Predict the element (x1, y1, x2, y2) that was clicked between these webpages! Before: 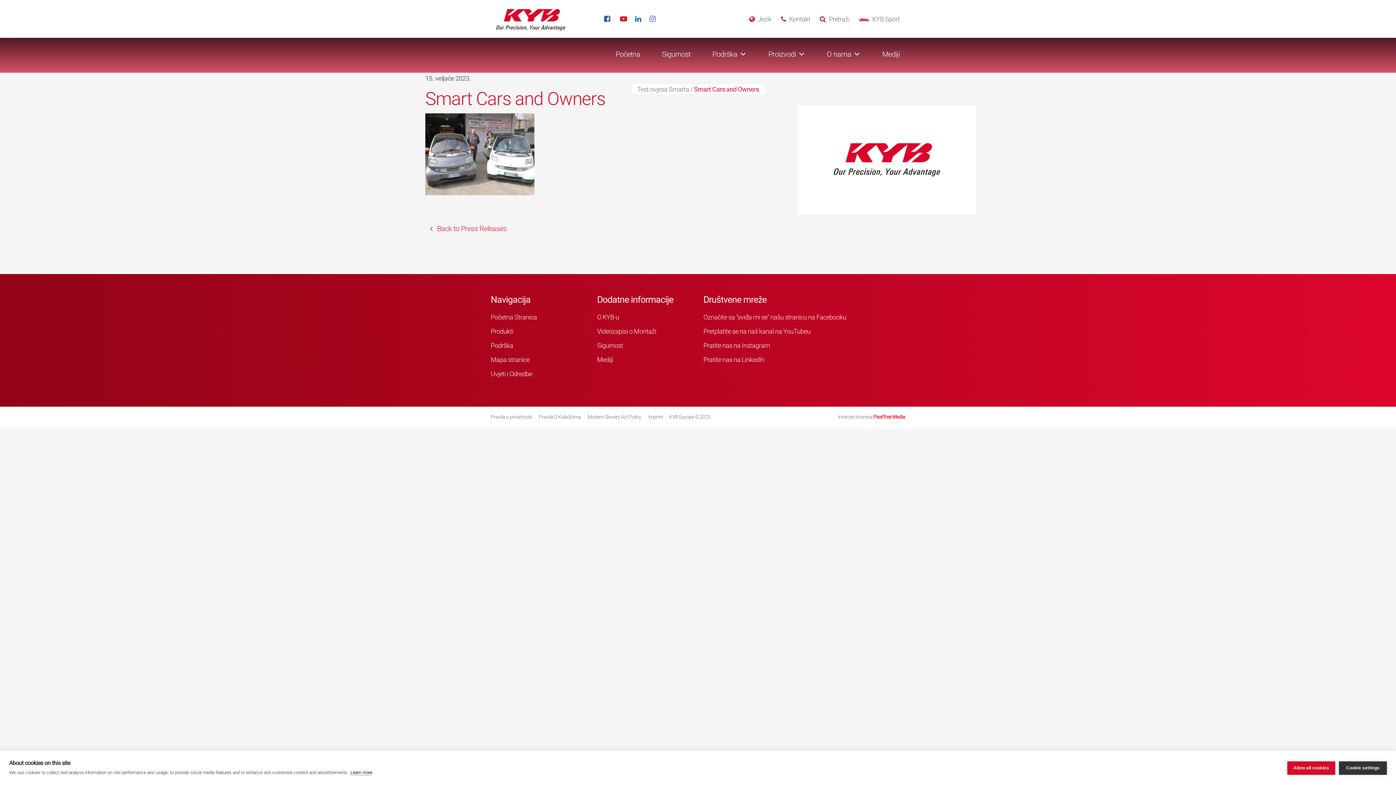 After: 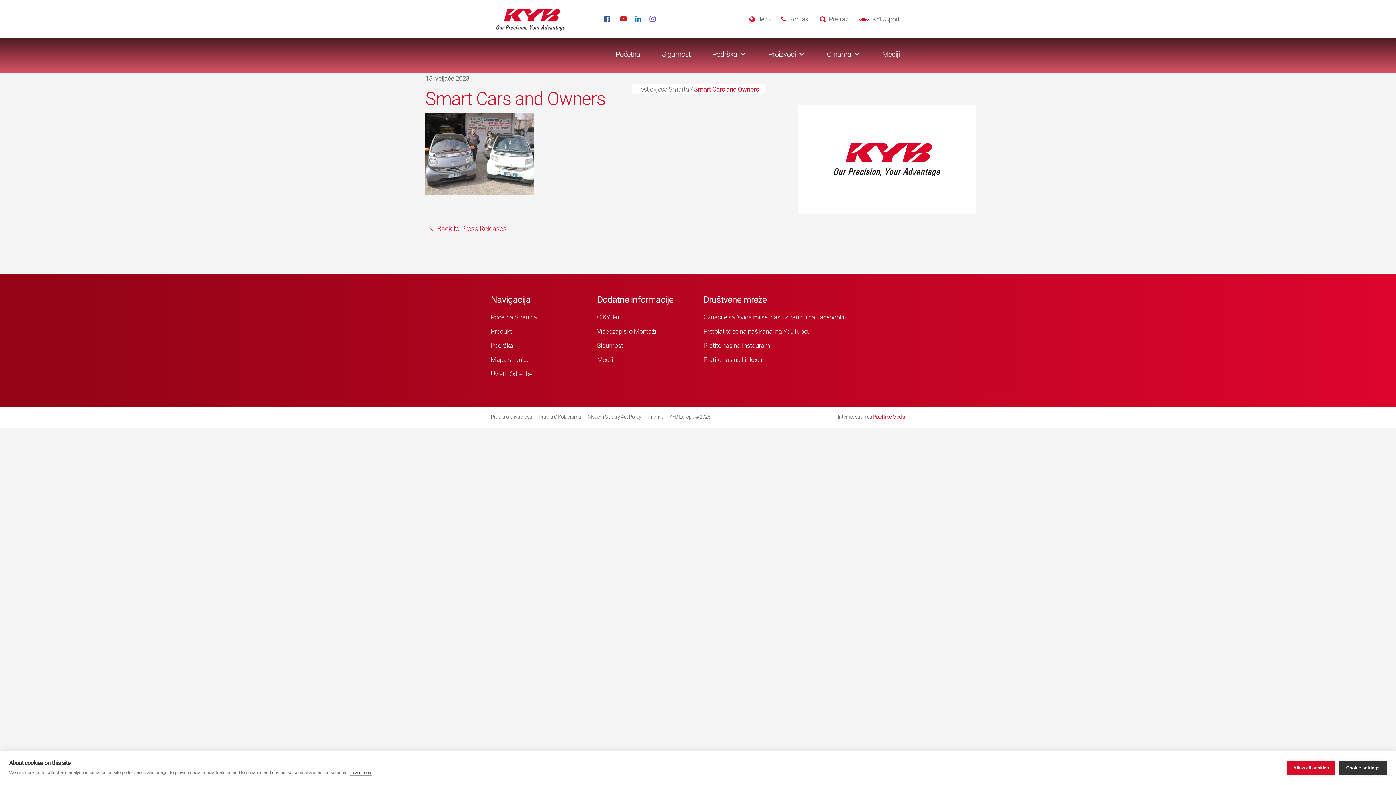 Action: bbox: (584, 414, 641, 419) label: Modern Slavery Act Policy